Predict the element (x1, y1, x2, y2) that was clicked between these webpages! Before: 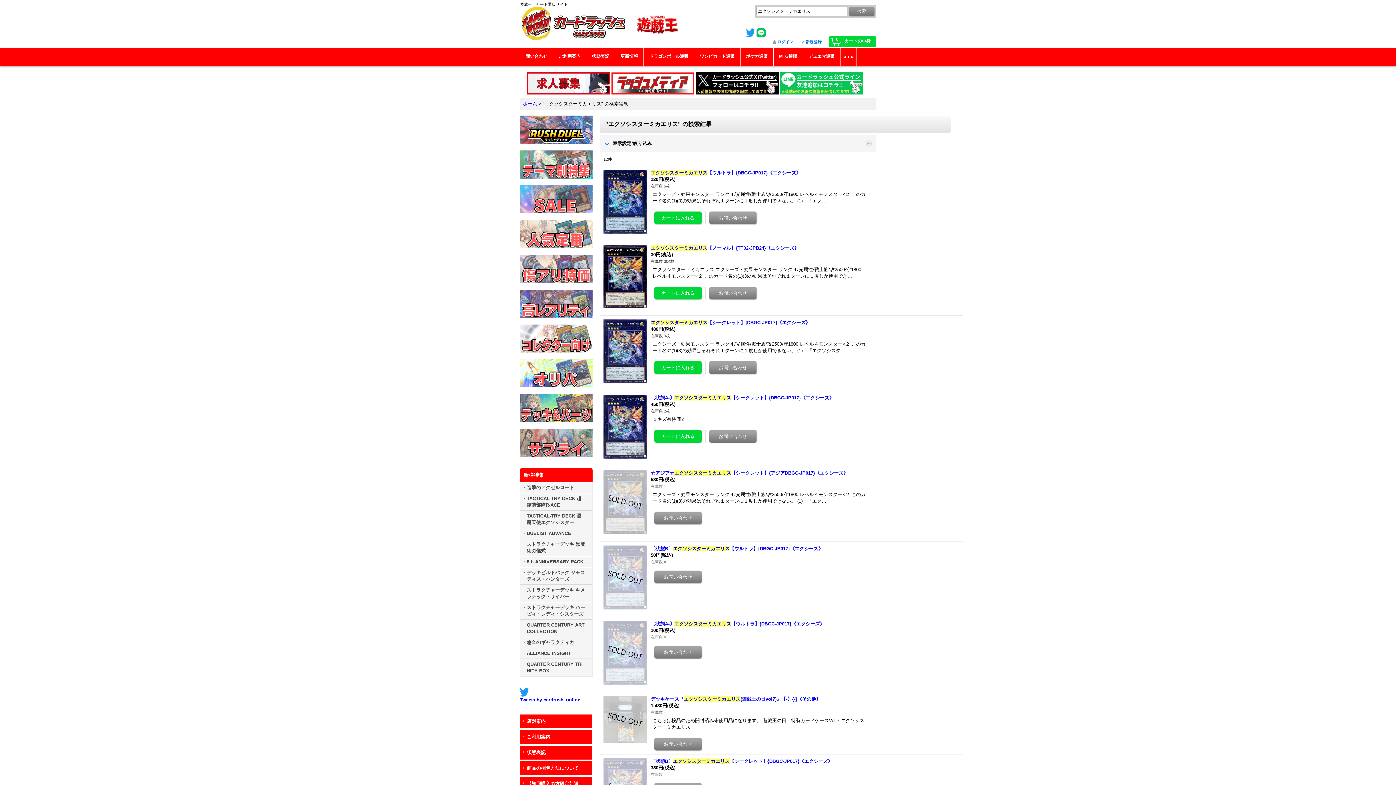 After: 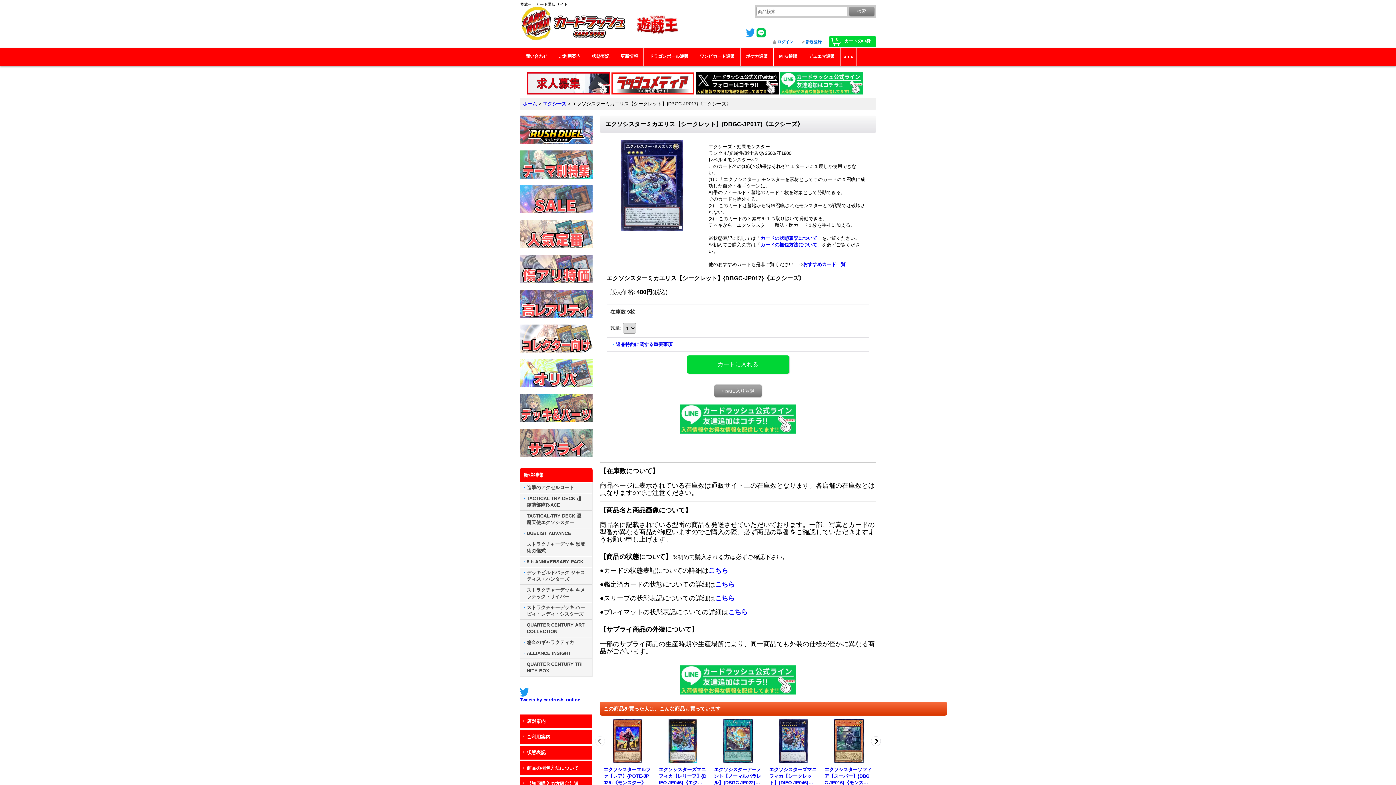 Action: bbox: (650, 319, 869, 326) label: エクソシスターミカエリス【シークレット】{DBGC-JP017}《エクシーズ》